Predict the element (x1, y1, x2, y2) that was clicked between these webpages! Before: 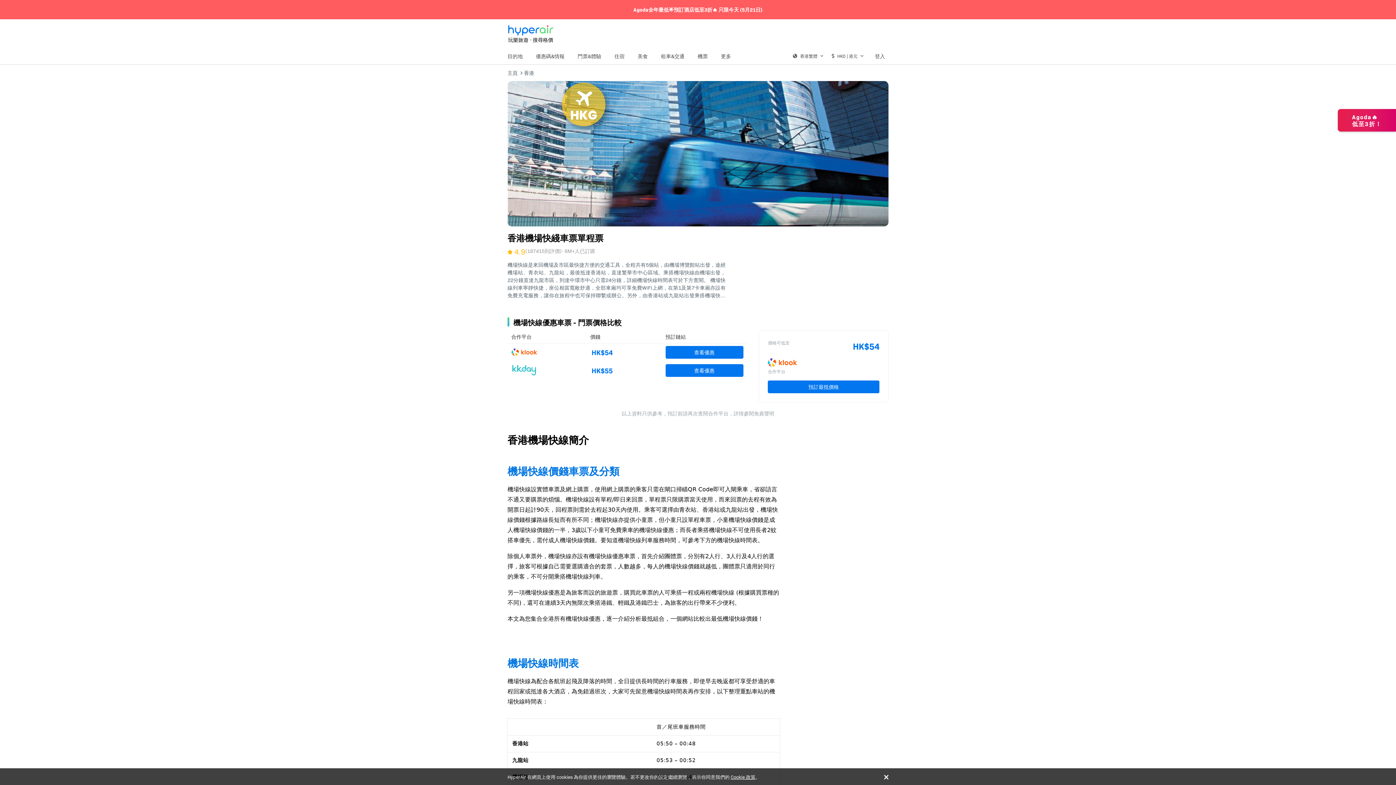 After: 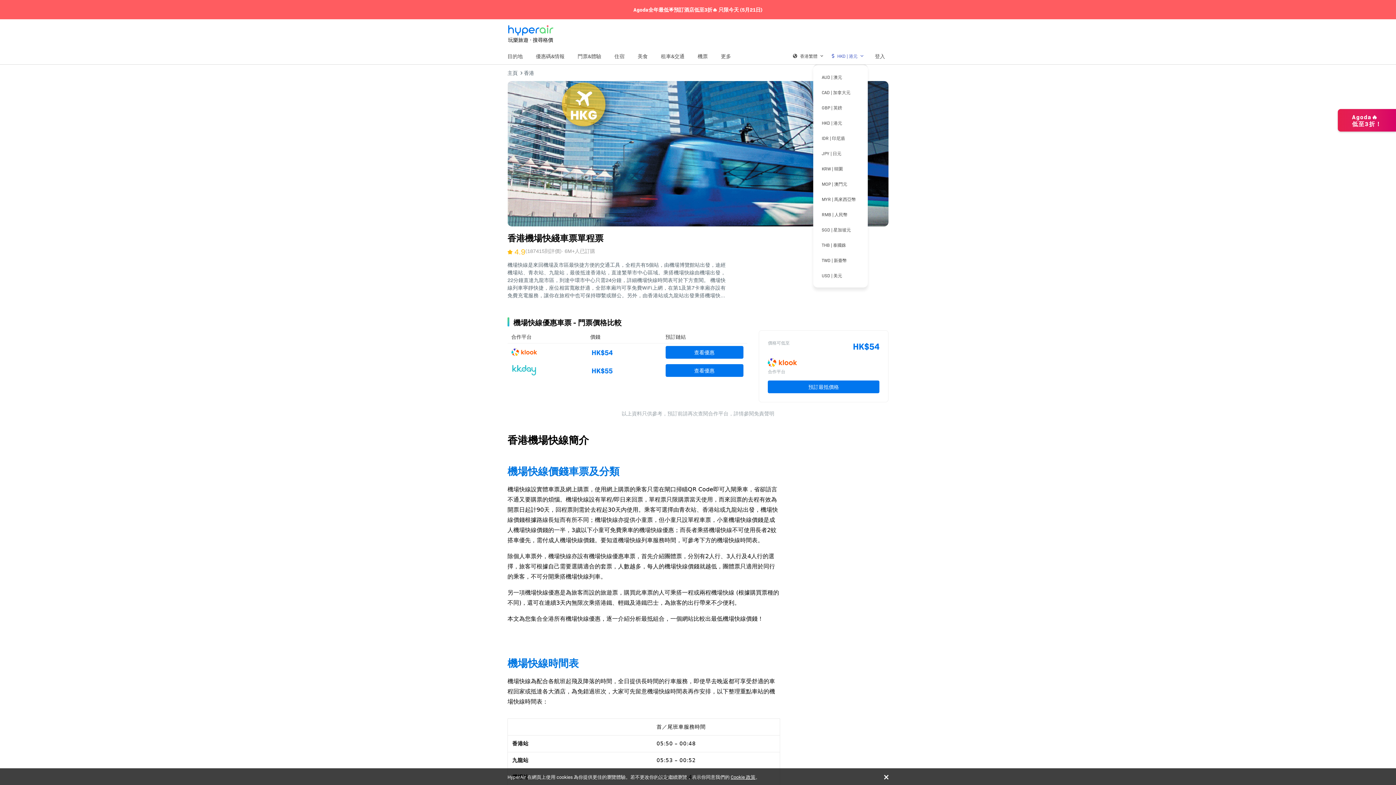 Action: bbox: (827, 47, 867, 64) label: HKD | 港元